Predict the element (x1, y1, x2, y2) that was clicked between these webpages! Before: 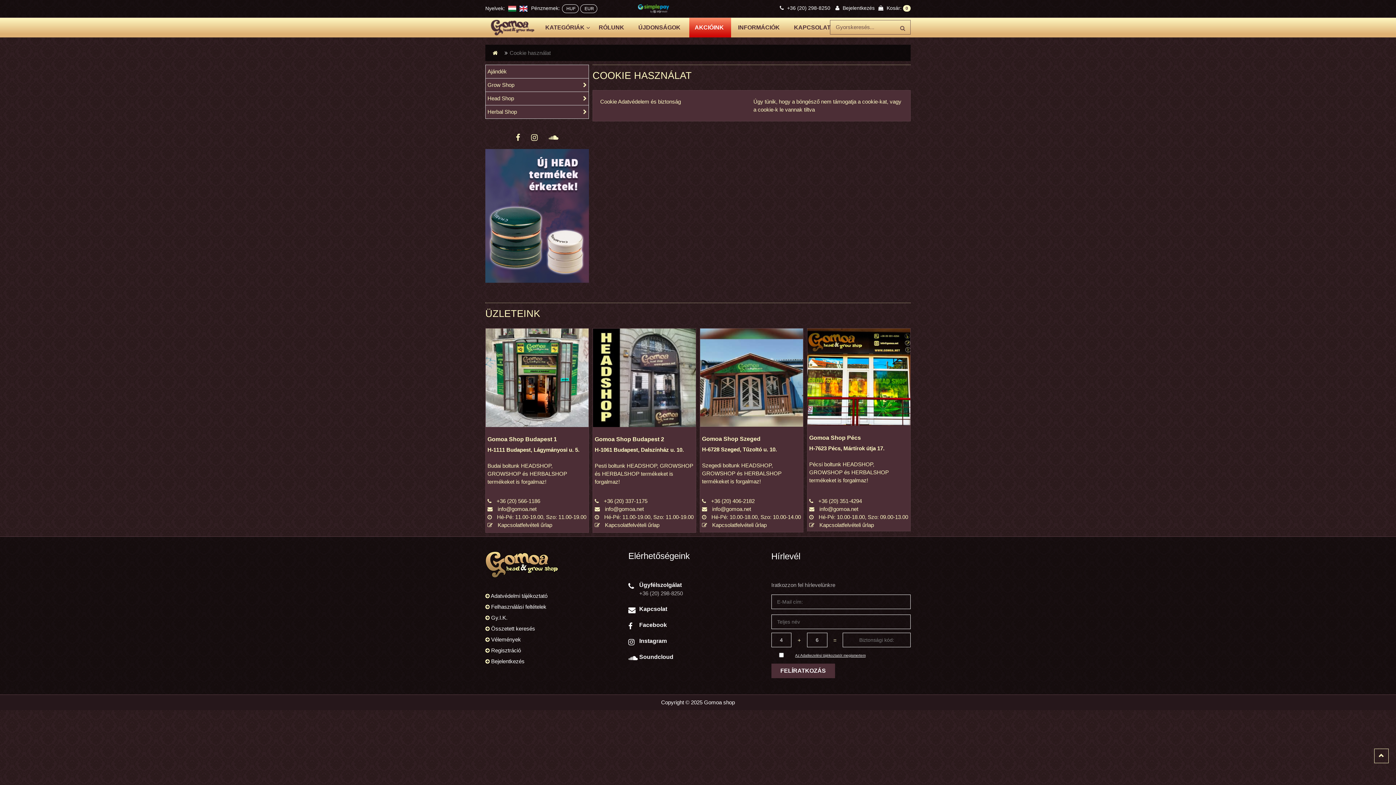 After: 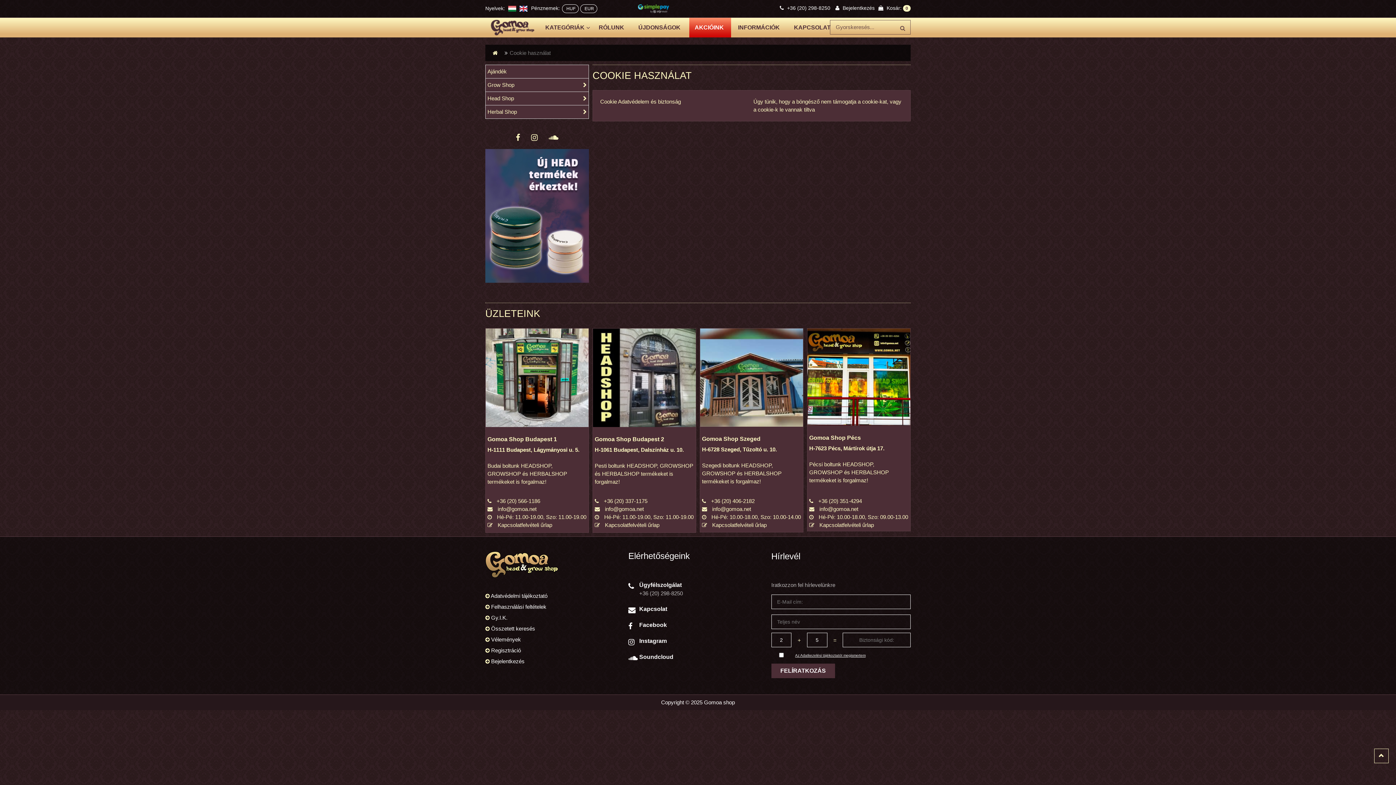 Action: label:  EUR bbox: (580, 4, 597, 13)